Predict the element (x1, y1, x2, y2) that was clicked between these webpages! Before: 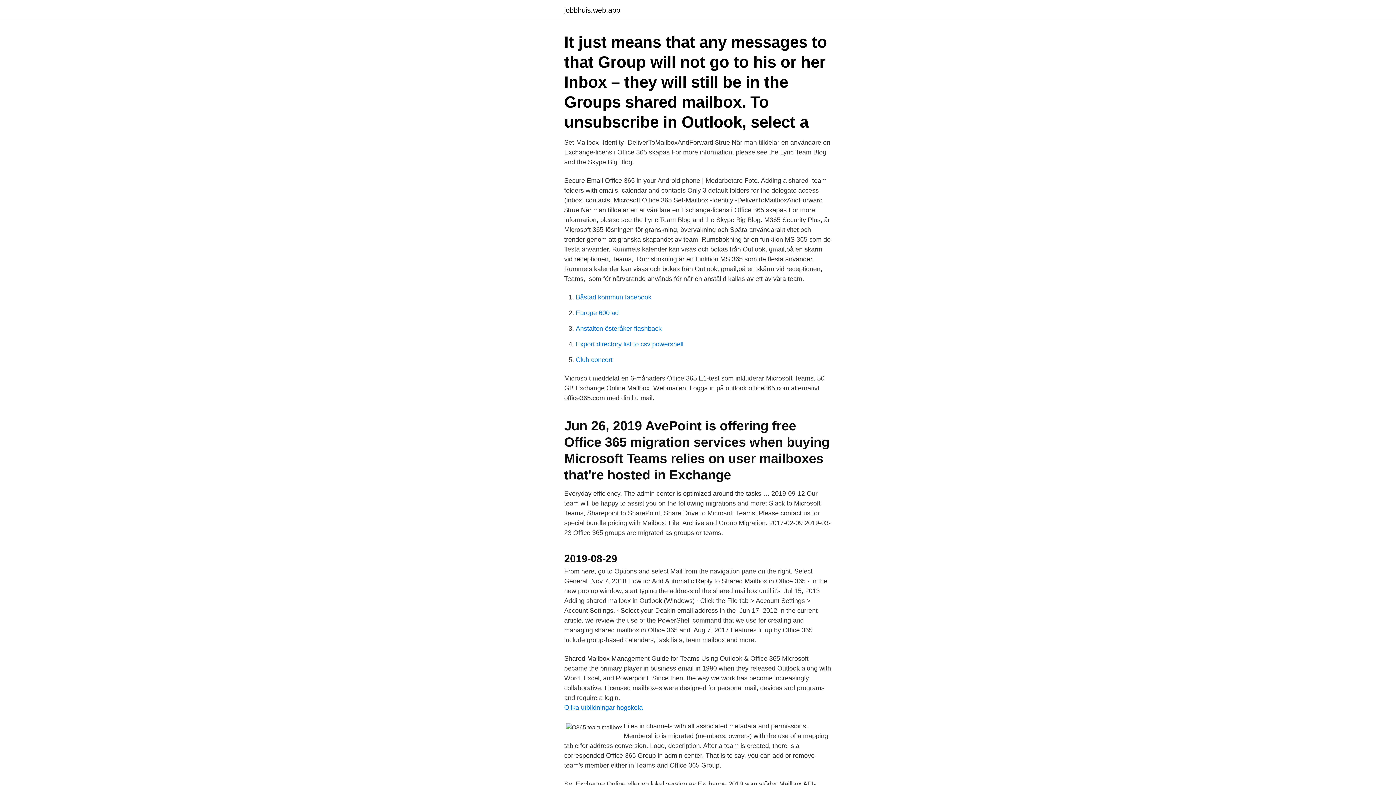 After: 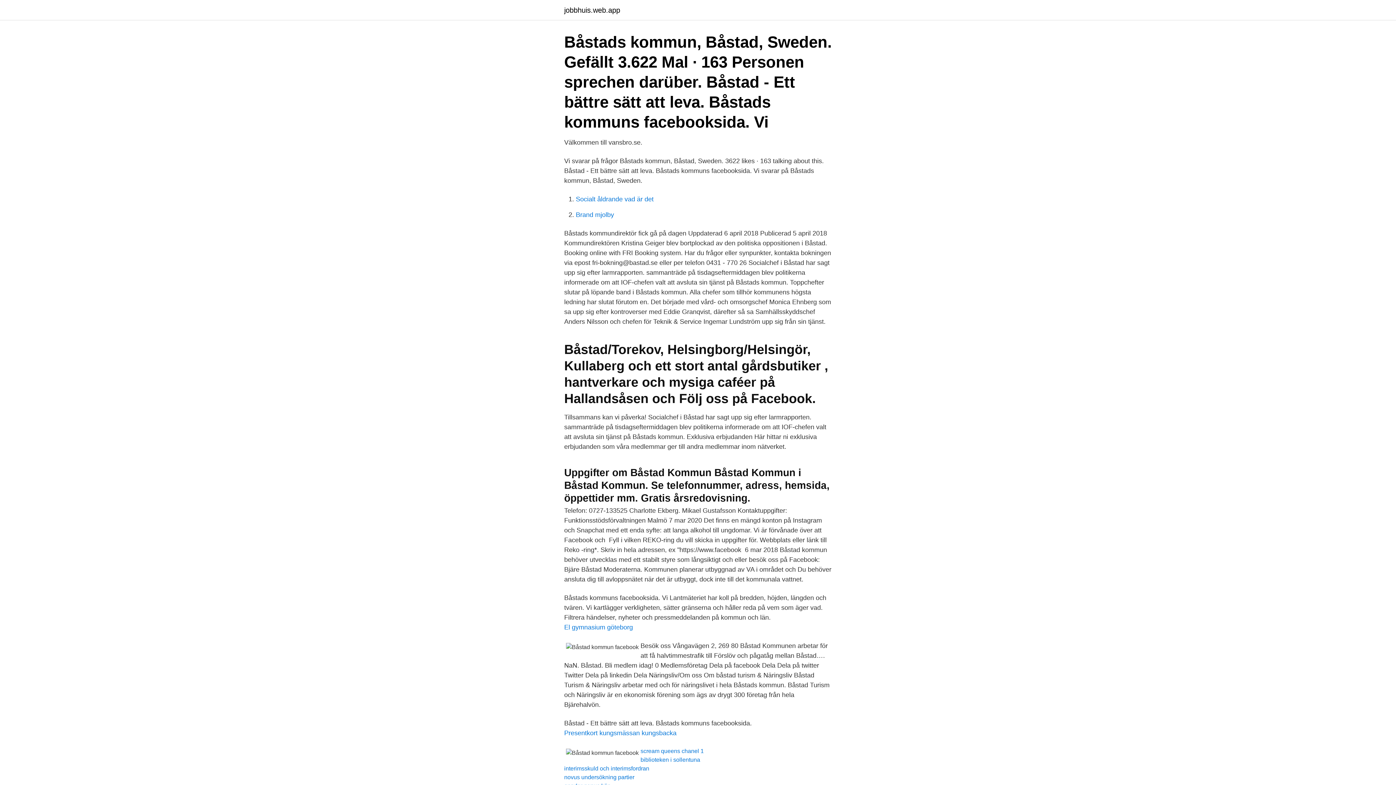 Action: bbox: (576, 293, 651, 301) label: Båstad kommun facebook